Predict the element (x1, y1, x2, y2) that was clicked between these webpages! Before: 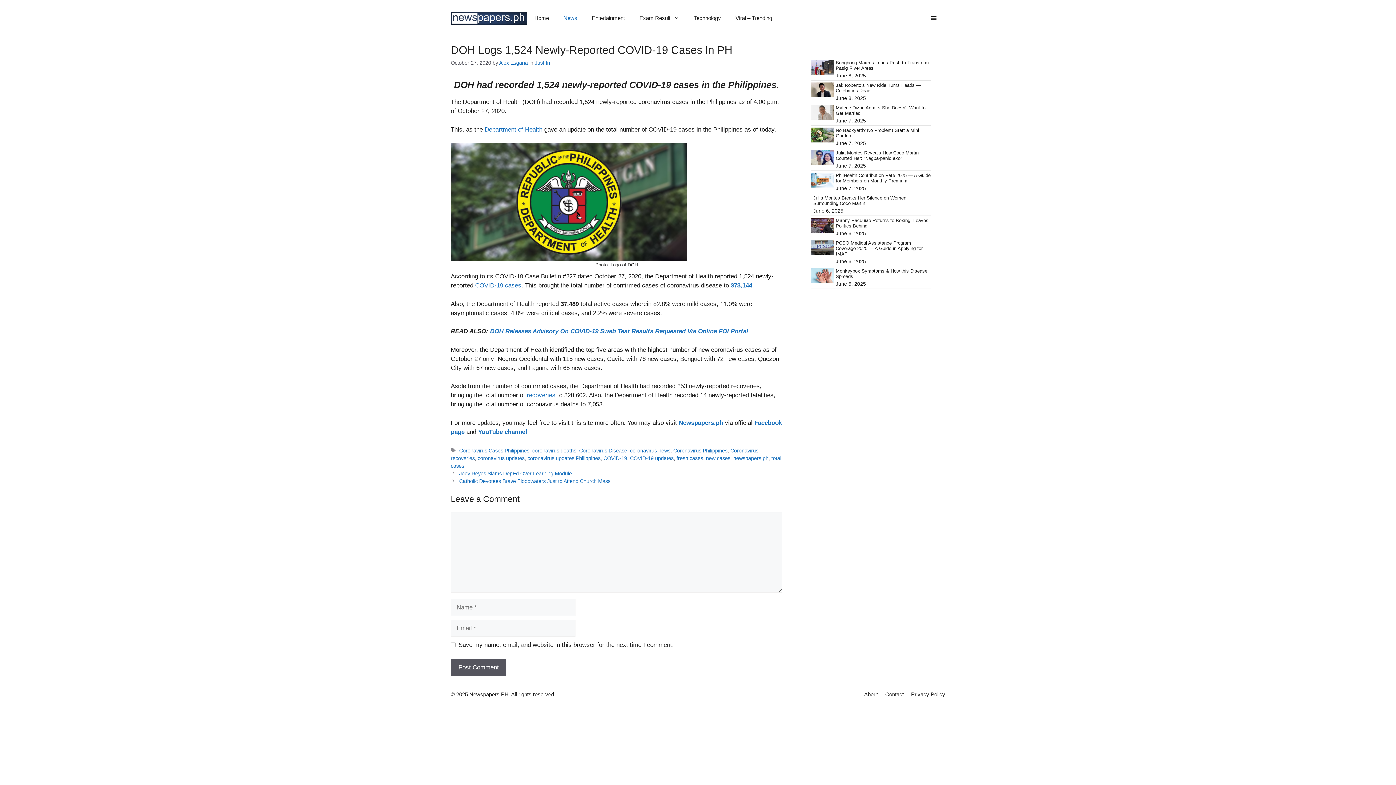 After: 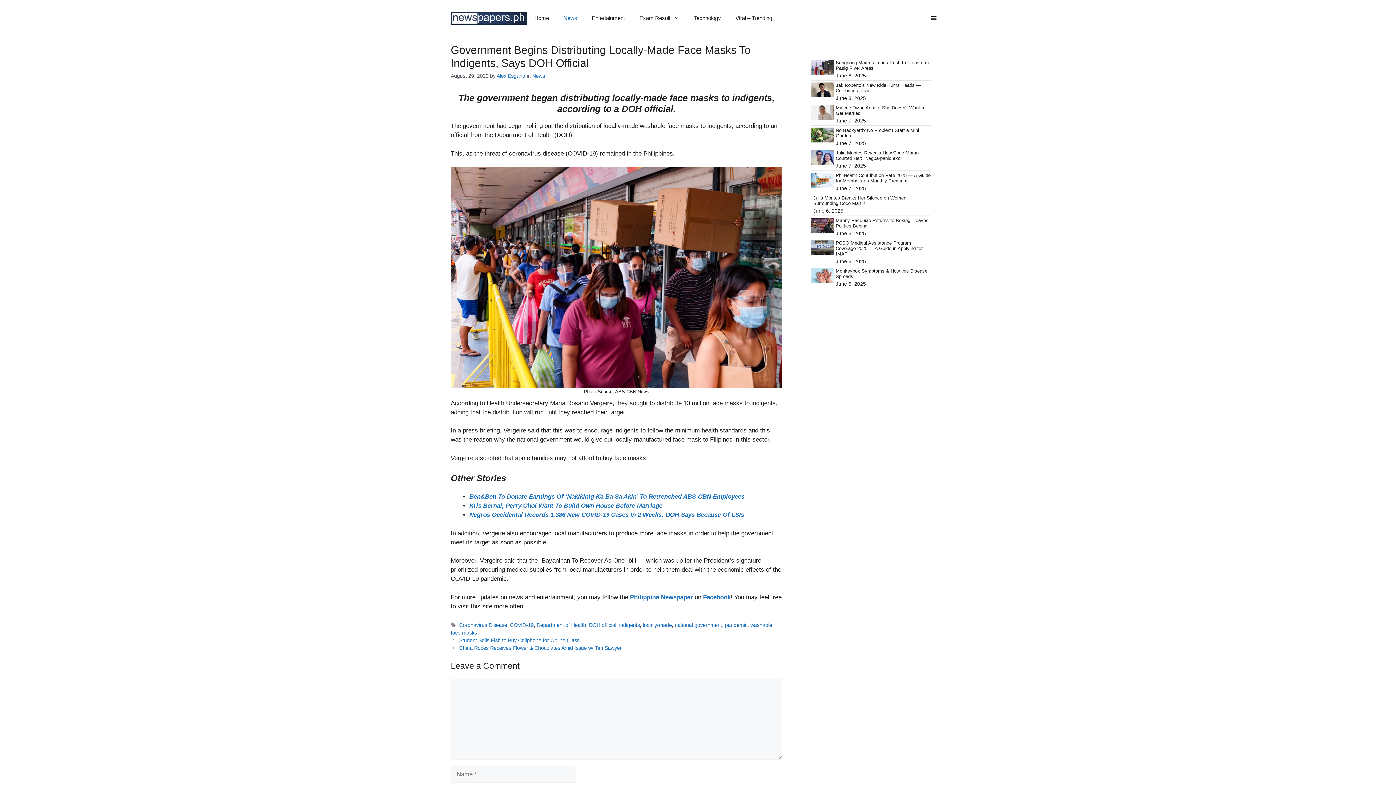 Action: label: Department of Health bbox: (484, 126, 542, 132)